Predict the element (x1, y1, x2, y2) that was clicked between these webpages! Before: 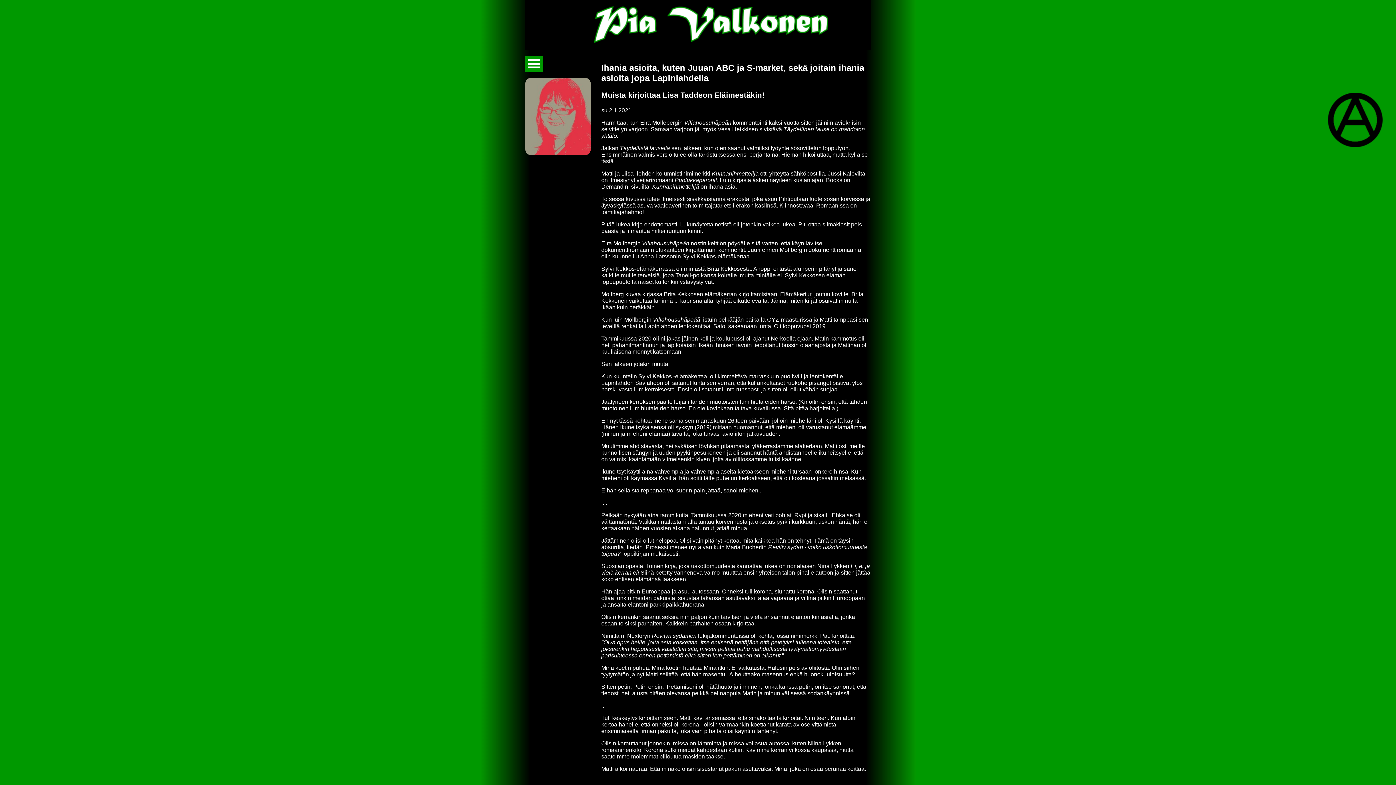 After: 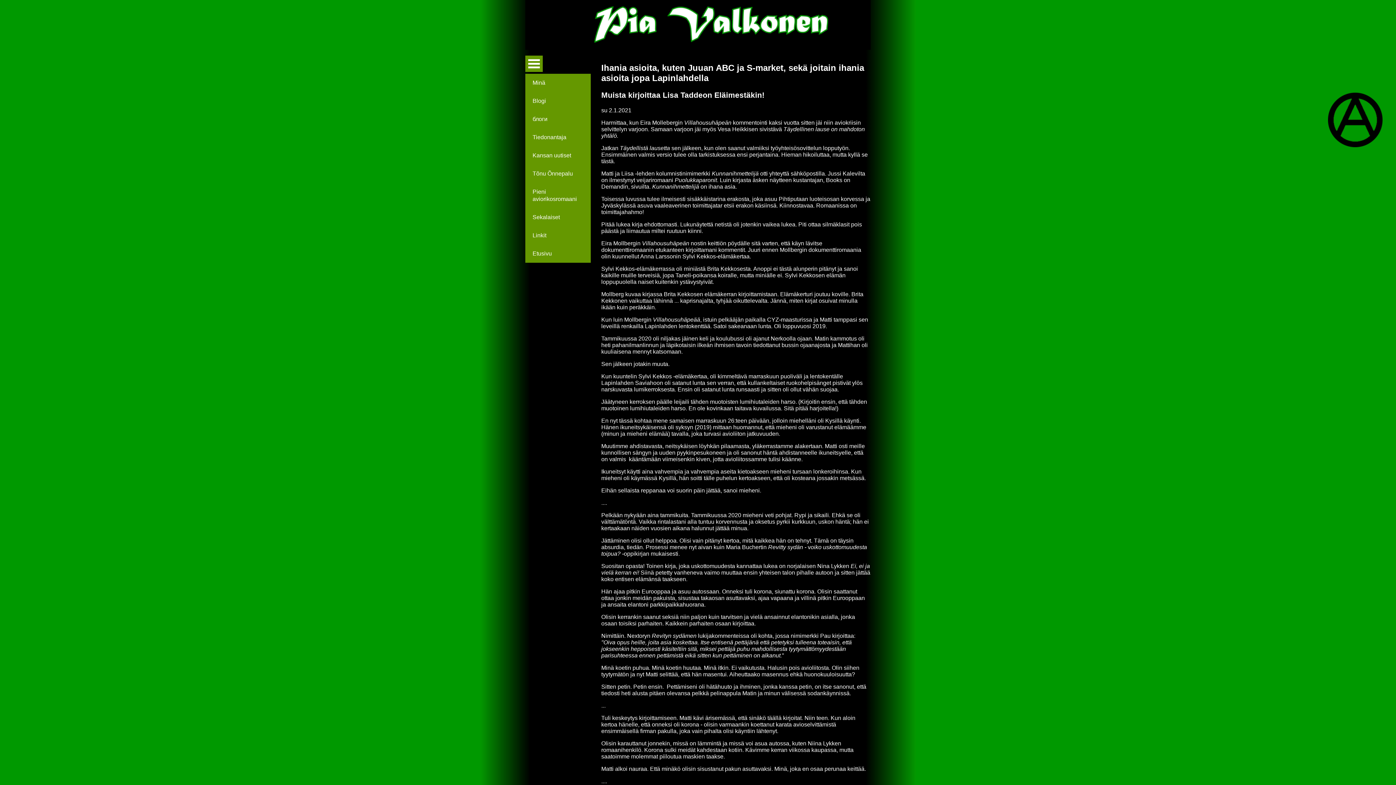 Action: label: Avaa valikko bbox: (525, 55, 542, 72)